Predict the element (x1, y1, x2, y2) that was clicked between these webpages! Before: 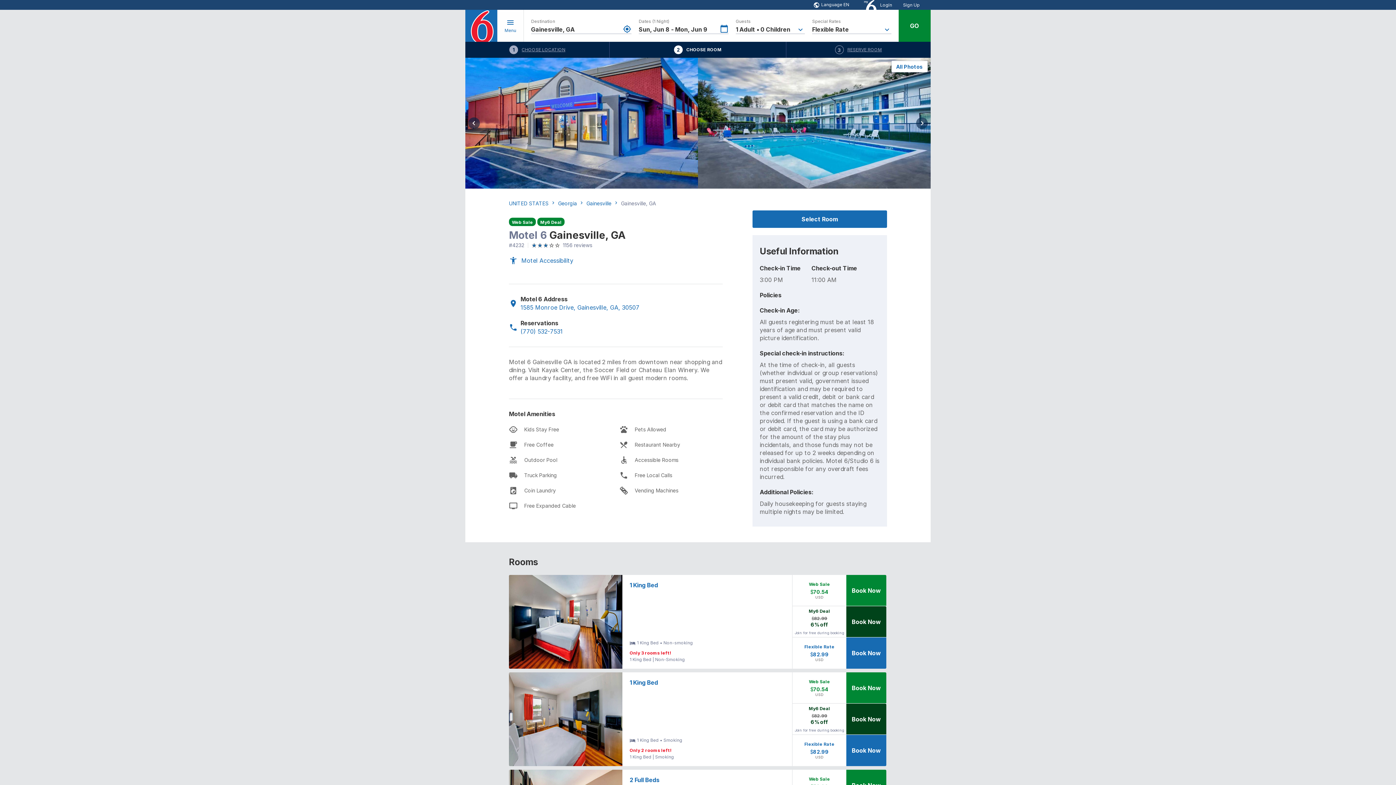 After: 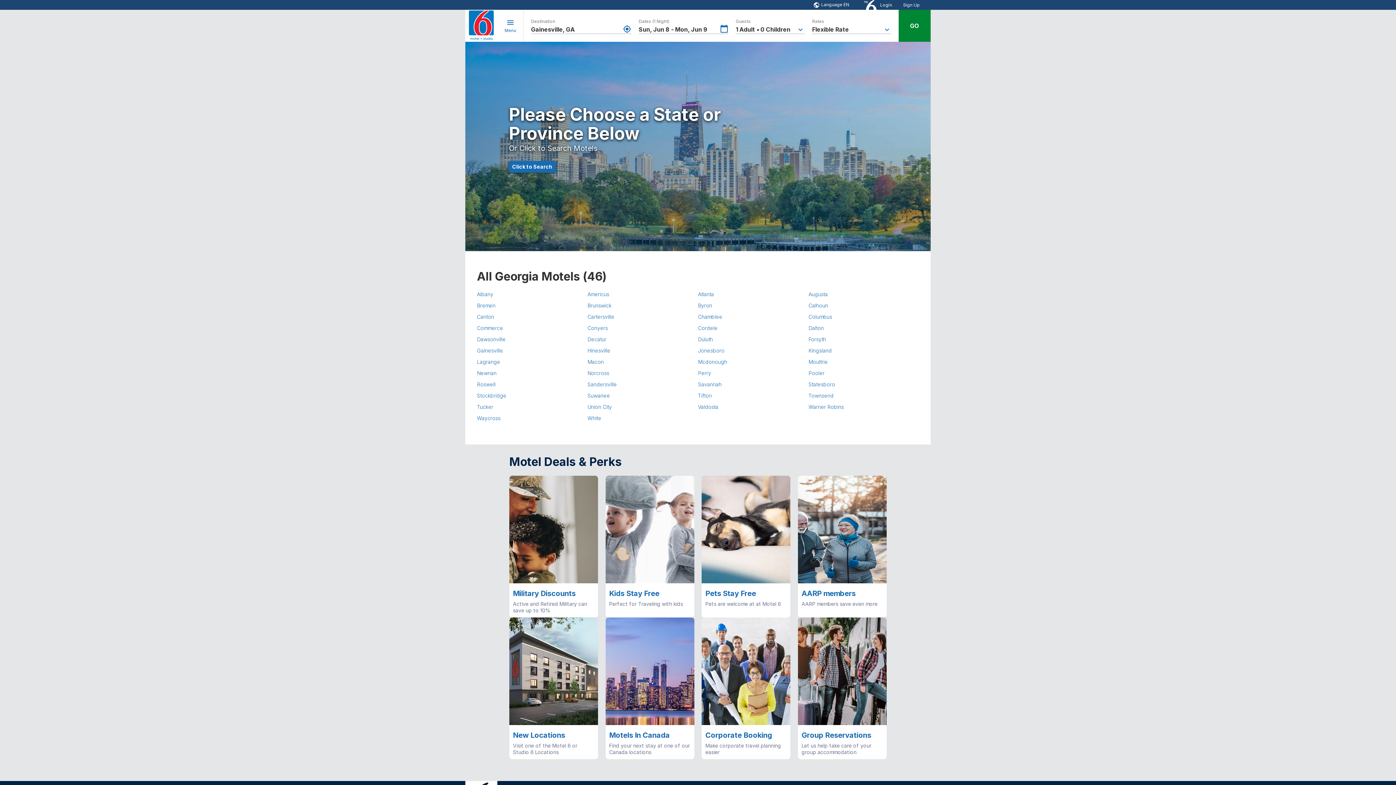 Action: bbox: (558, 199, 577, 207) label: Georgia